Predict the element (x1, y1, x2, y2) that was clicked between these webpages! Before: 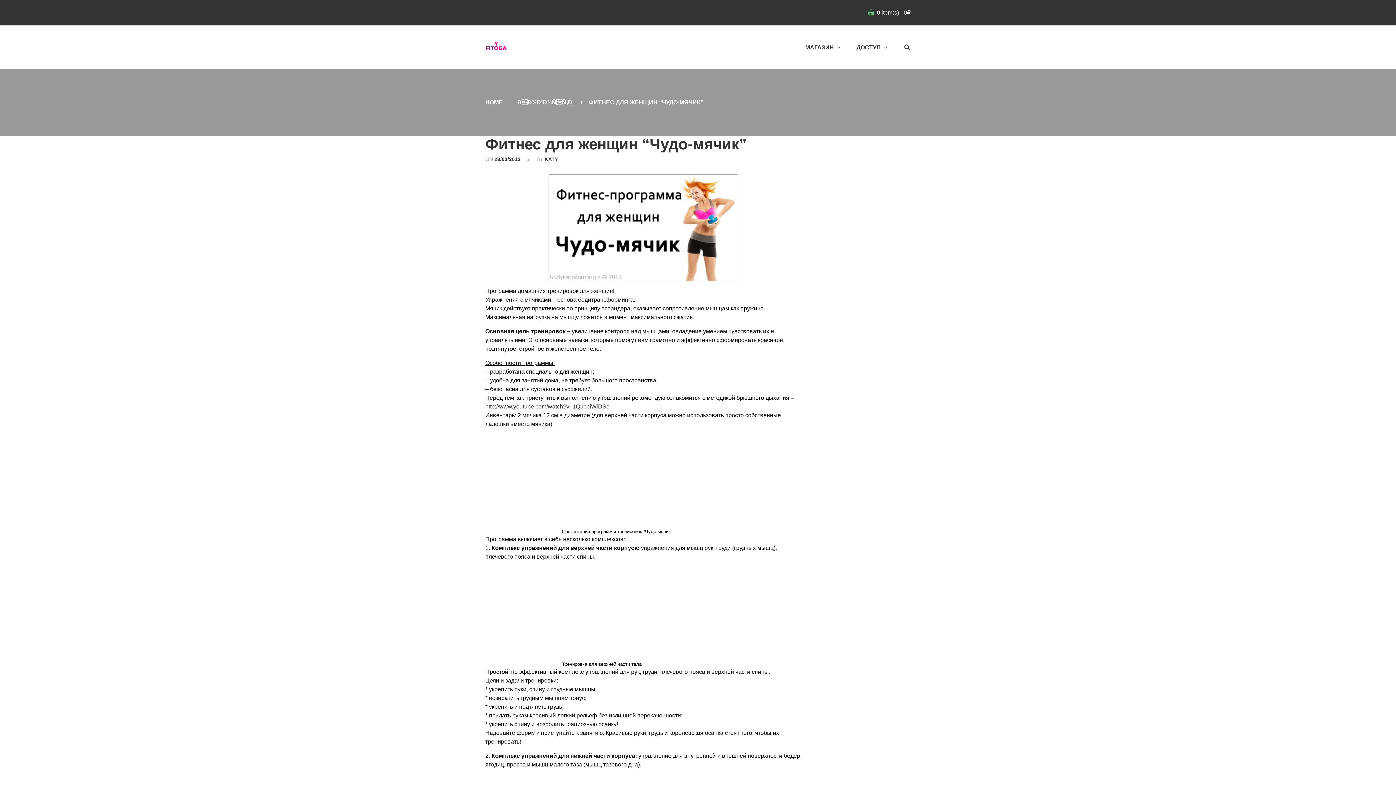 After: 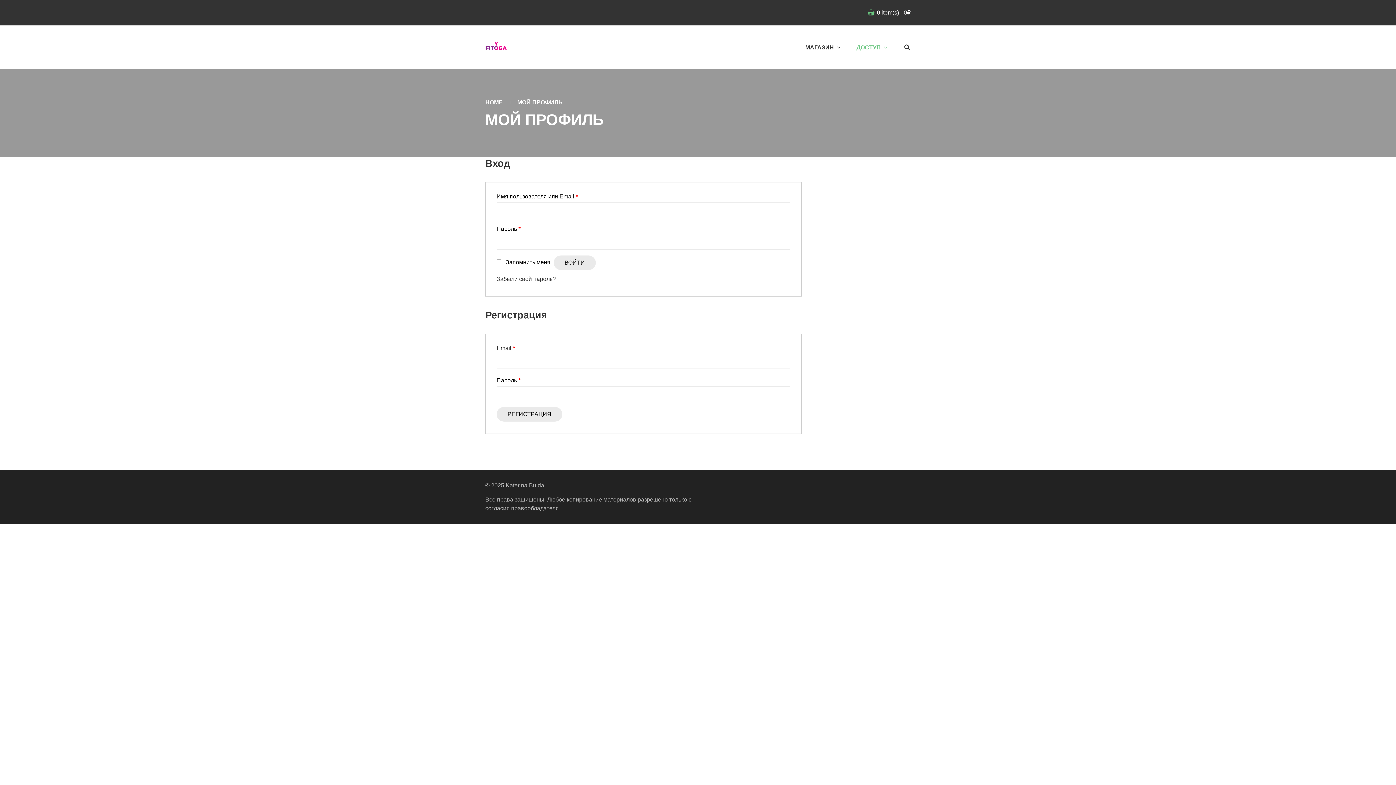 Action: bbox: (856, 36, 887, 58) label: ДОСТУП